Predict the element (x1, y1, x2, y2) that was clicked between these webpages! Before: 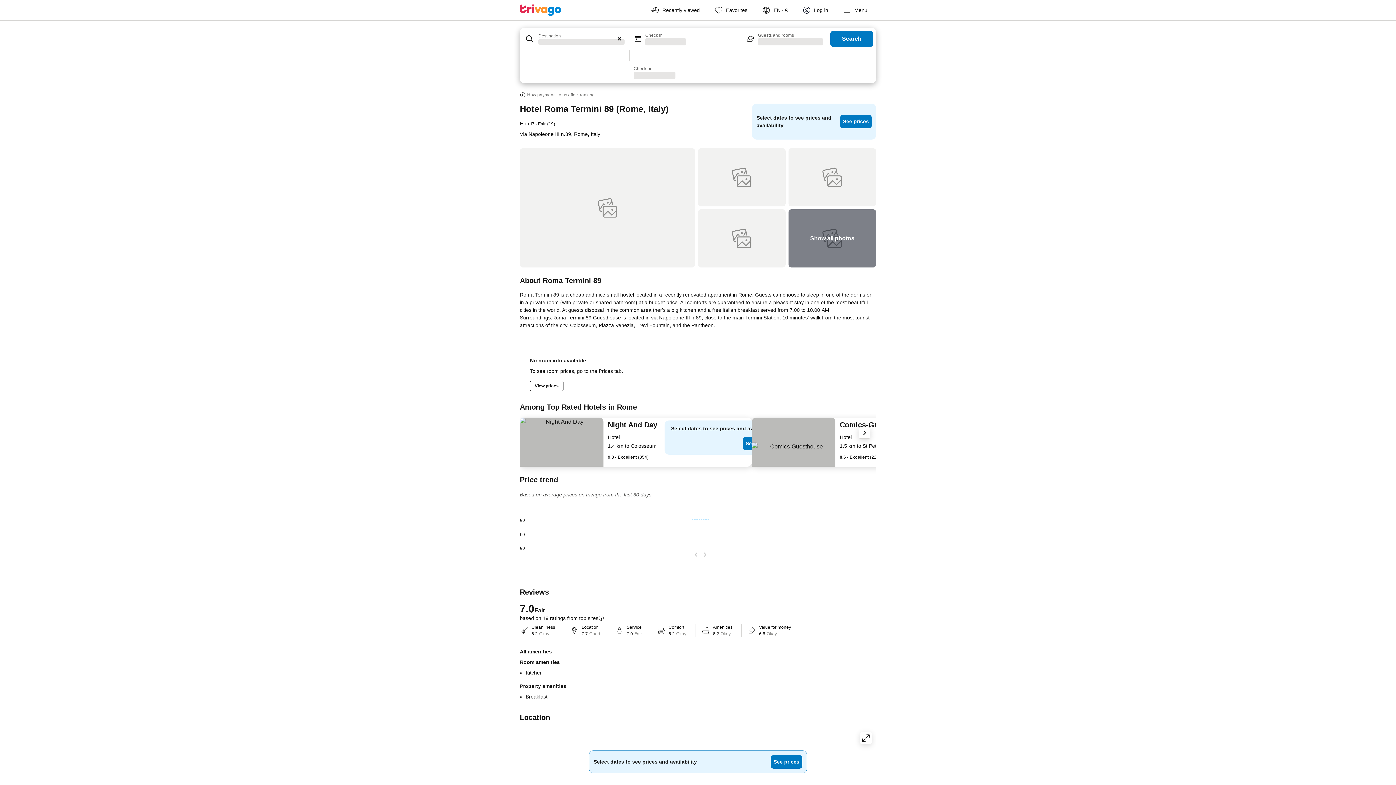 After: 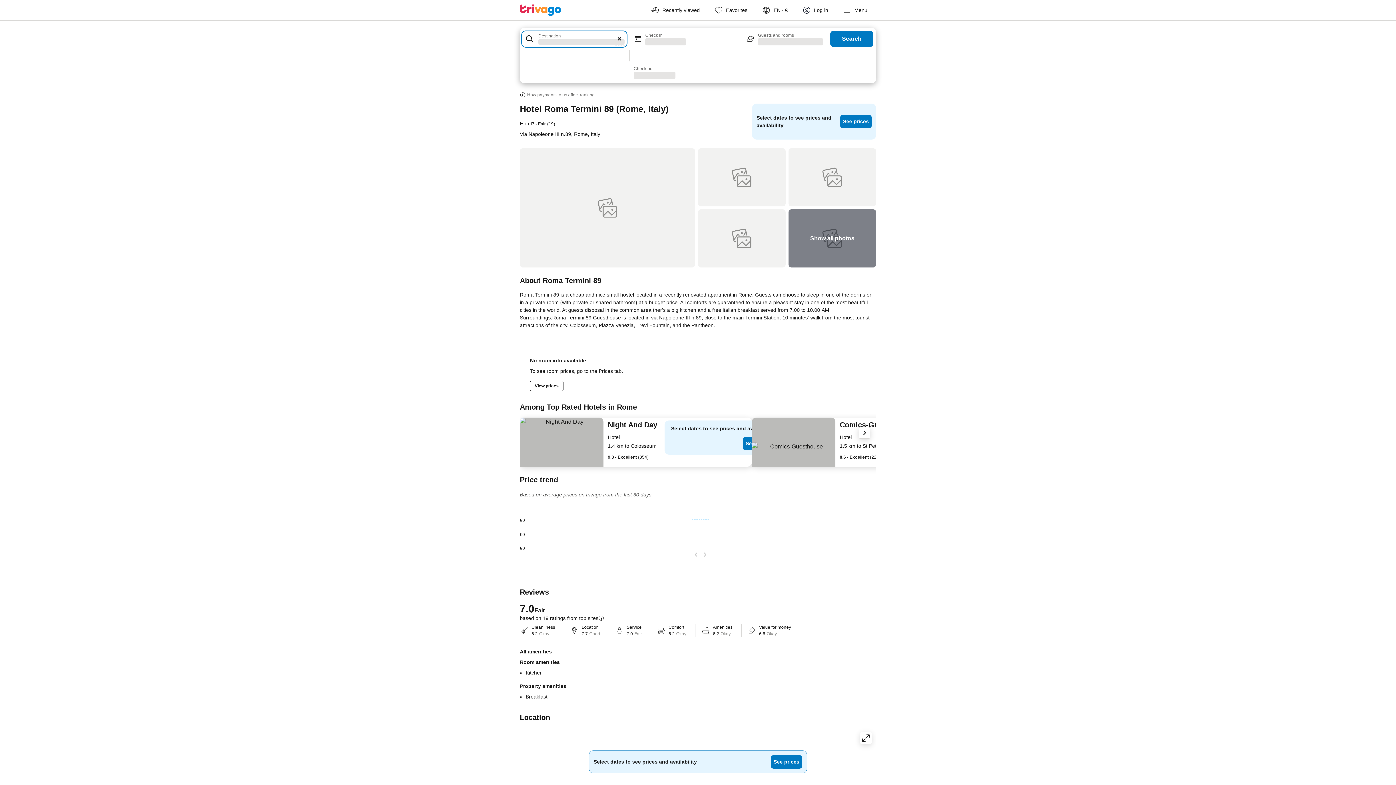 Action: label: Clear bbox: (613, 31, 626, 46)